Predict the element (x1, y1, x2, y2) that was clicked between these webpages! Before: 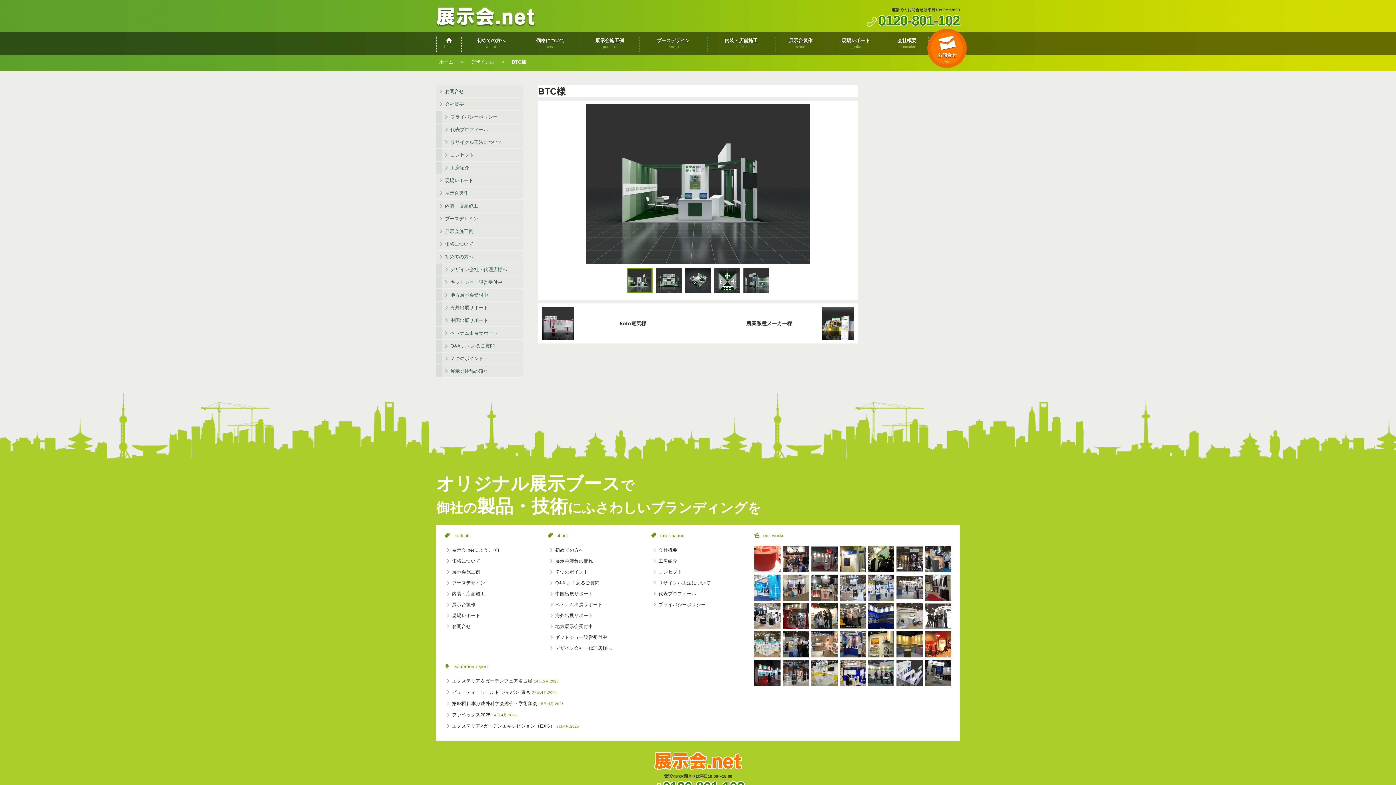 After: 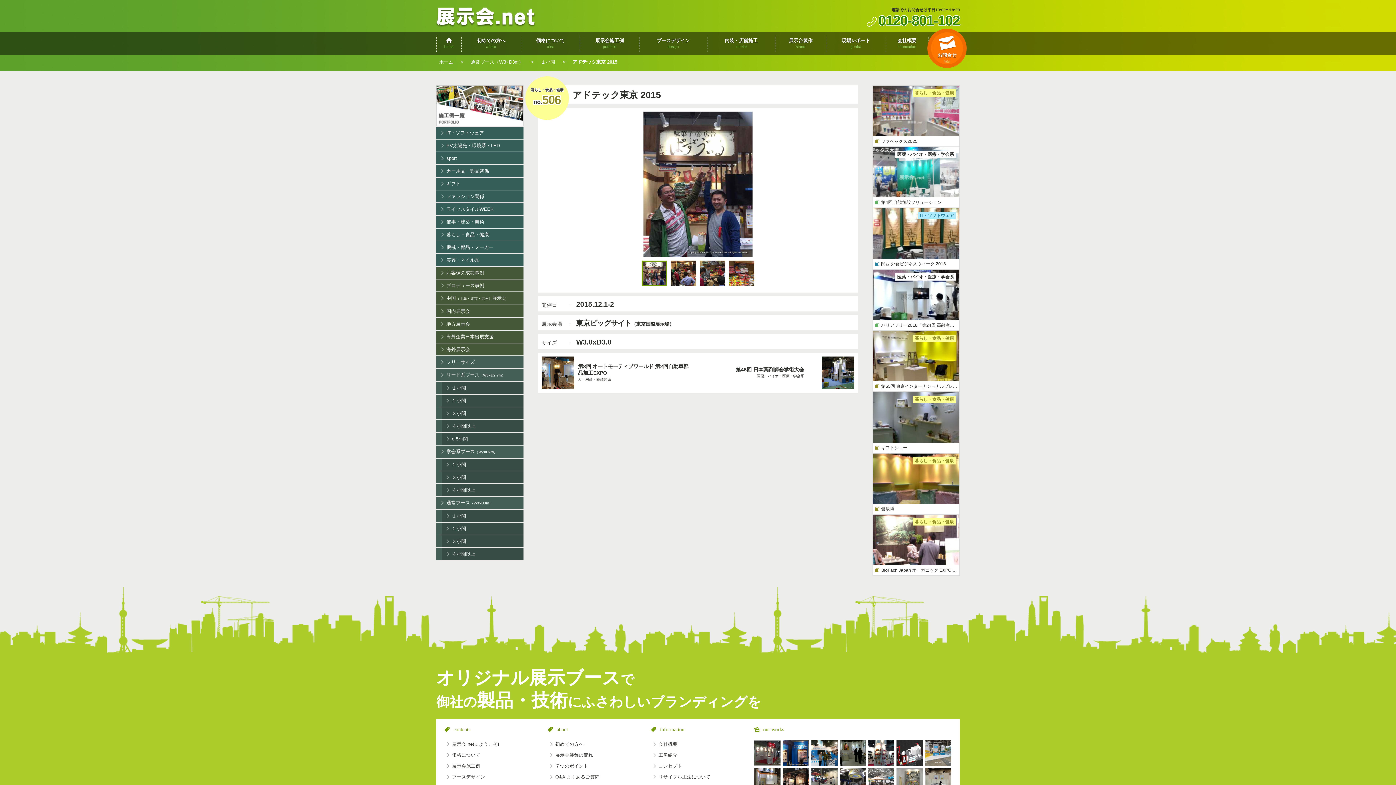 Action: bbox: (783, 546, 809, 572)